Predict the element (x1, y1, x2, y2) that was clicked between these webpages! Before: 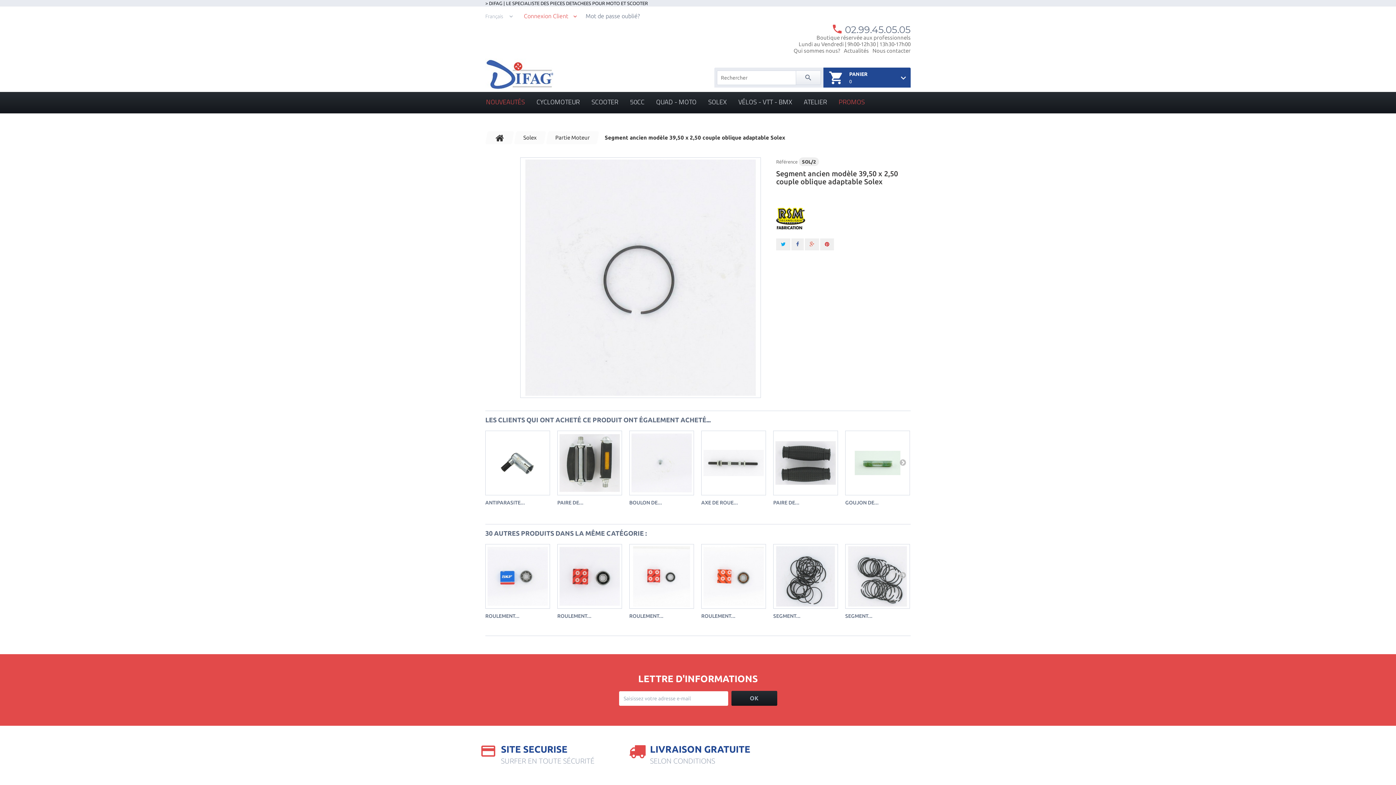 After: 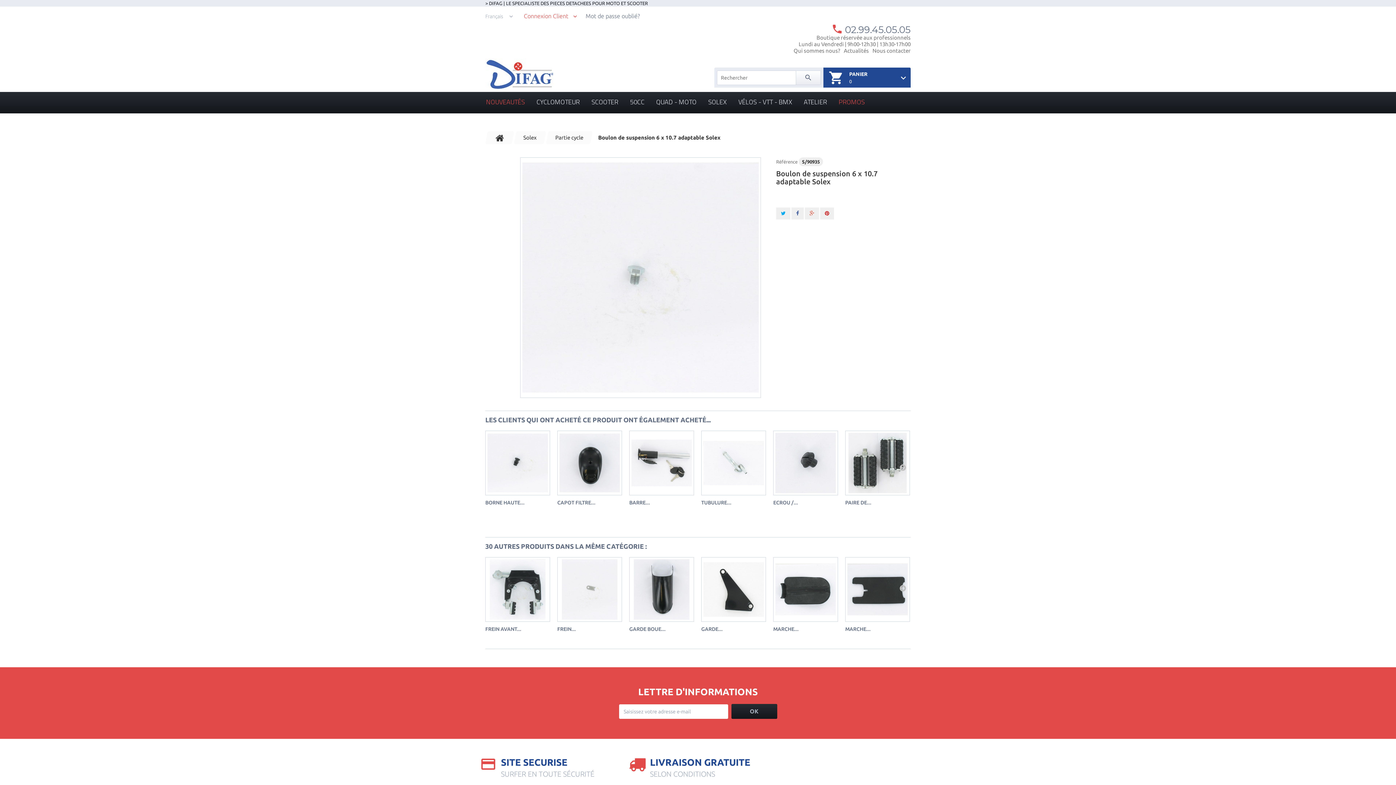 Action: bbox: (629, 430, 694, 495)